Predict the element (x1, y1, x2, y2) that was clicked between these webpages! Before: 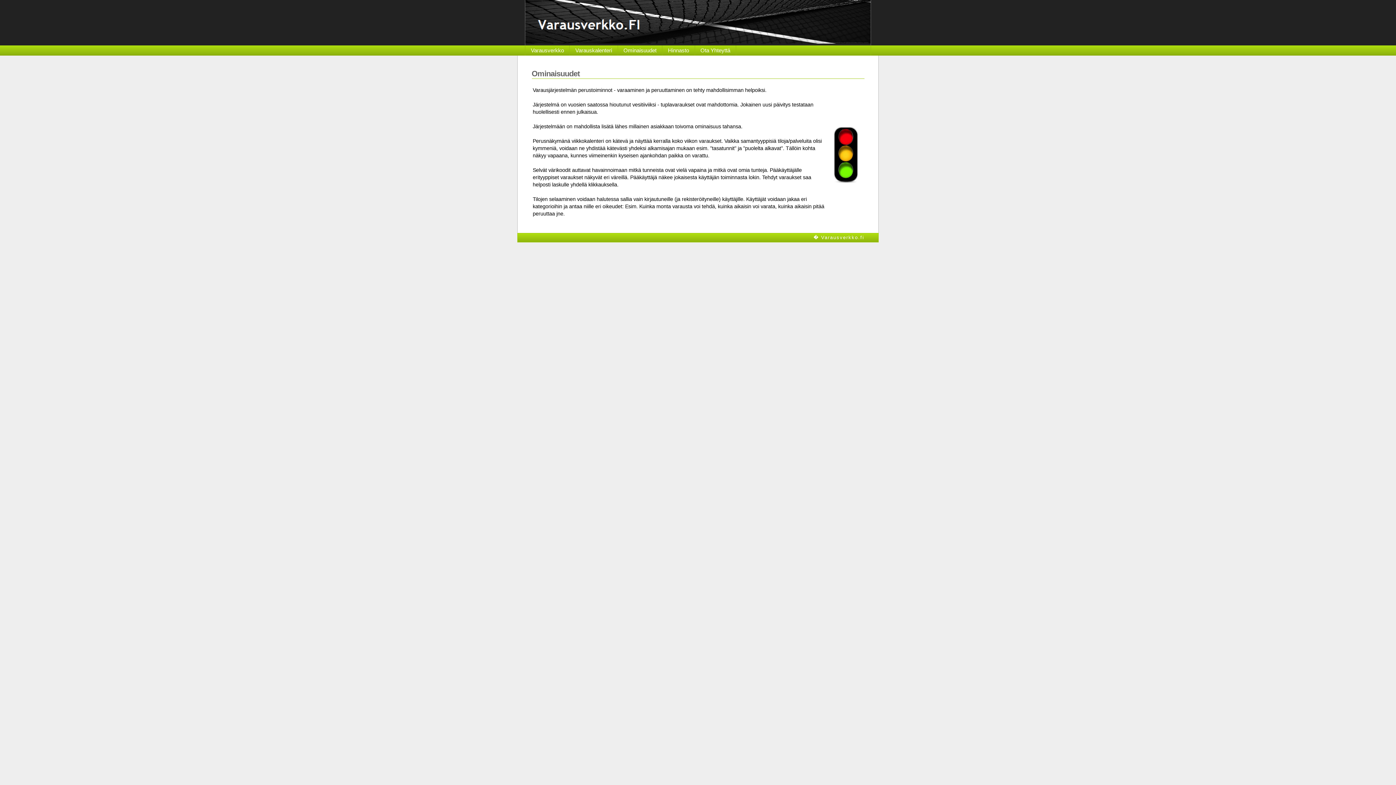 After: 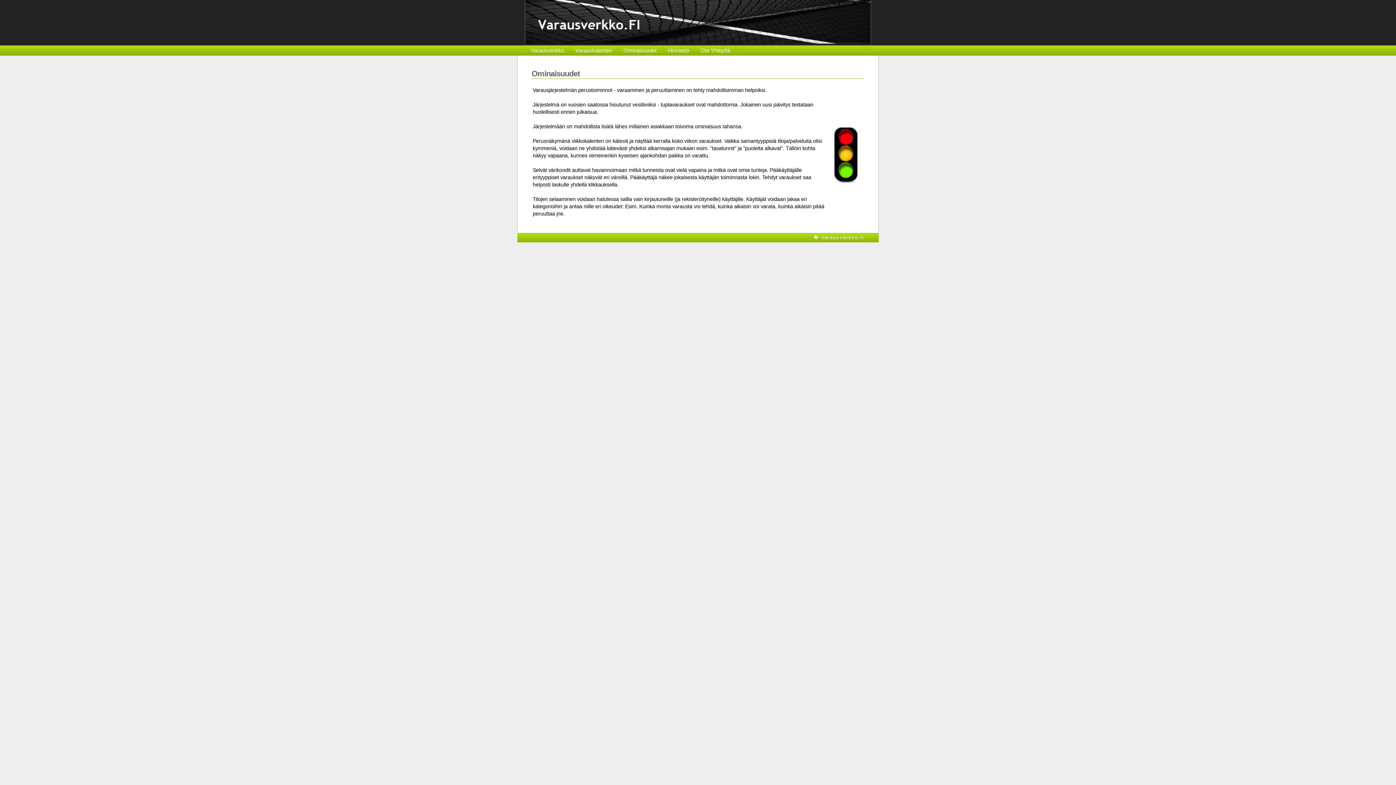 Action: bbox: (618, 45, 662, 55) label: Ominaisuudet